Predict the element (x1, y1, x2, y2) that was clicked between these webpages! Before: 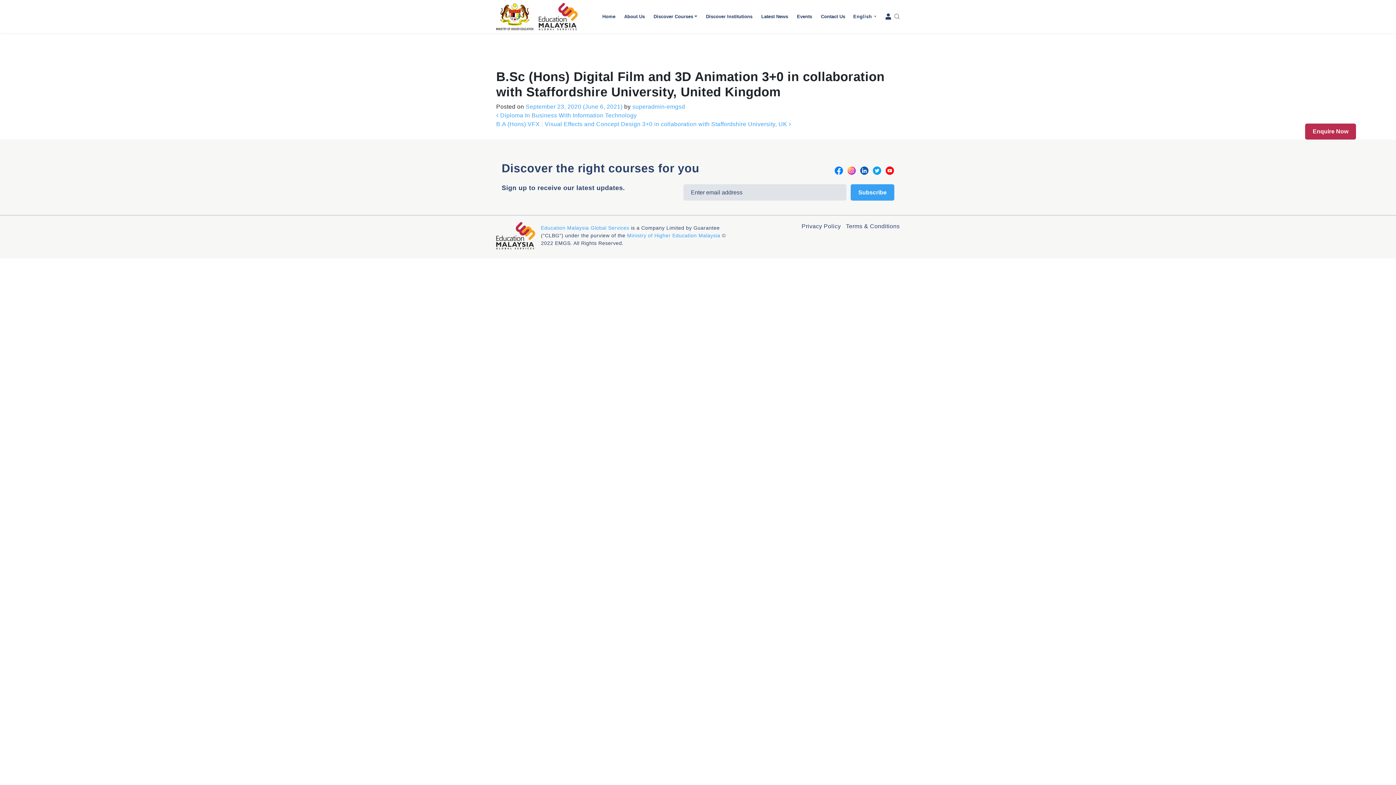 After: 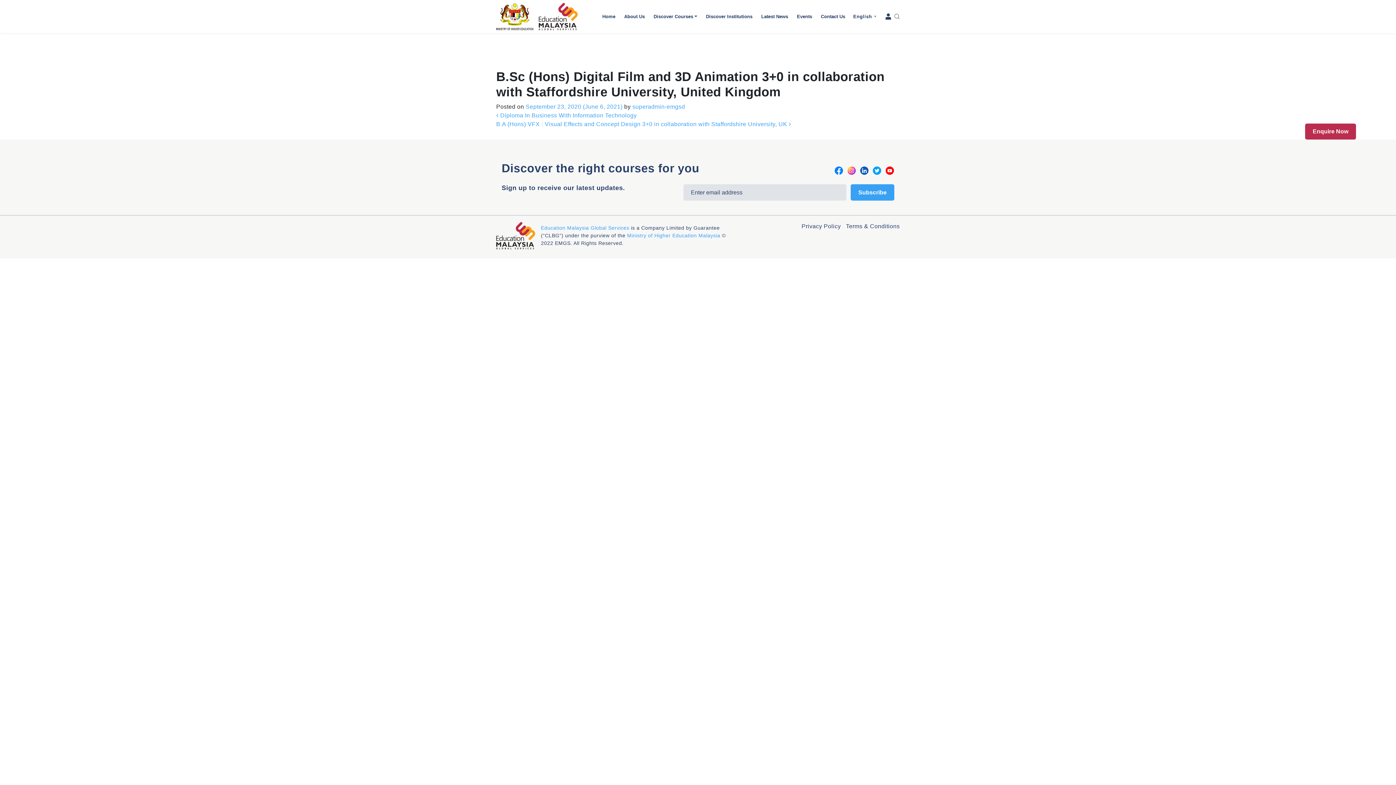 Action: bbox: (496, 2, 538, 30)